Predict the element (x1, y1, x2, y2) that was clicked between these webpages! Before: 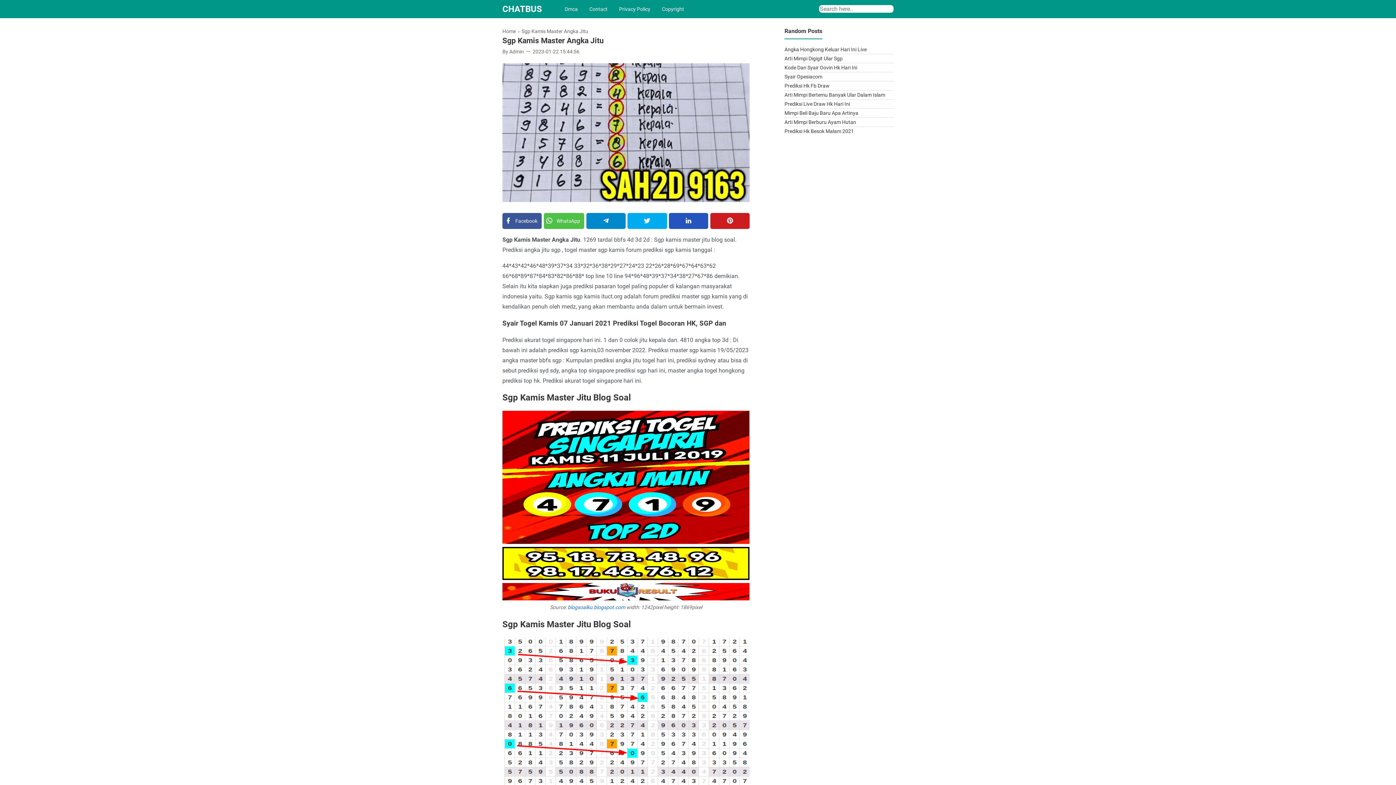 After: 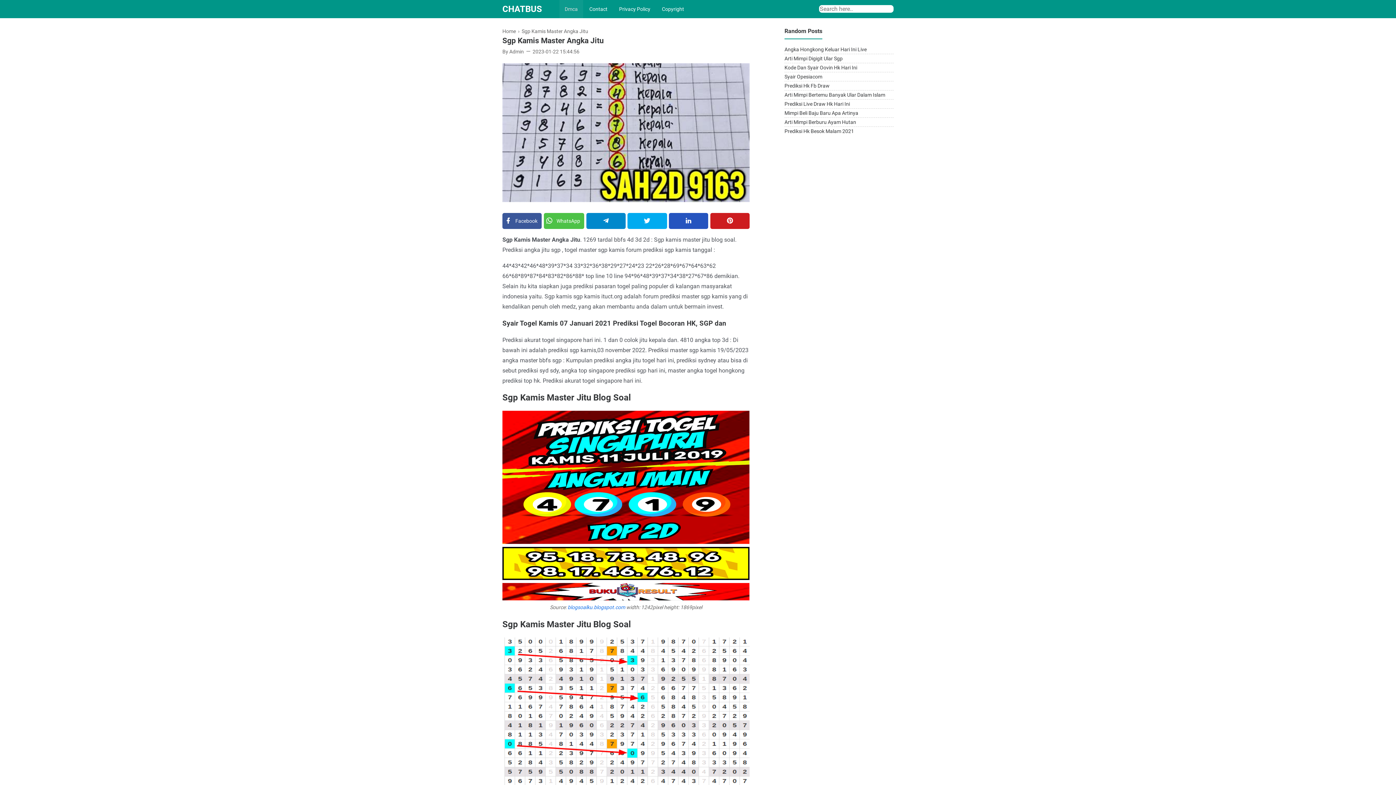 Action: label: Dmca bbox: (559, 0, 583, 18)